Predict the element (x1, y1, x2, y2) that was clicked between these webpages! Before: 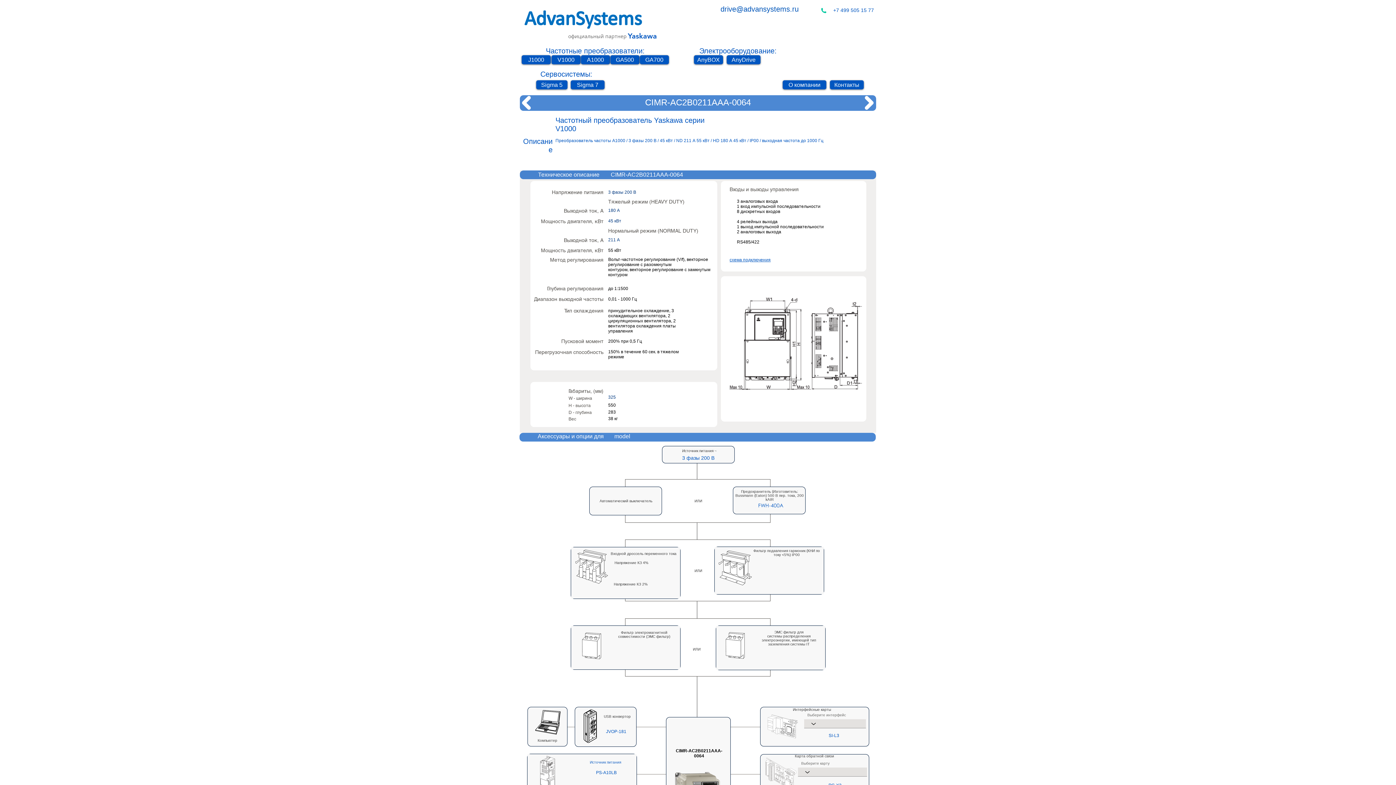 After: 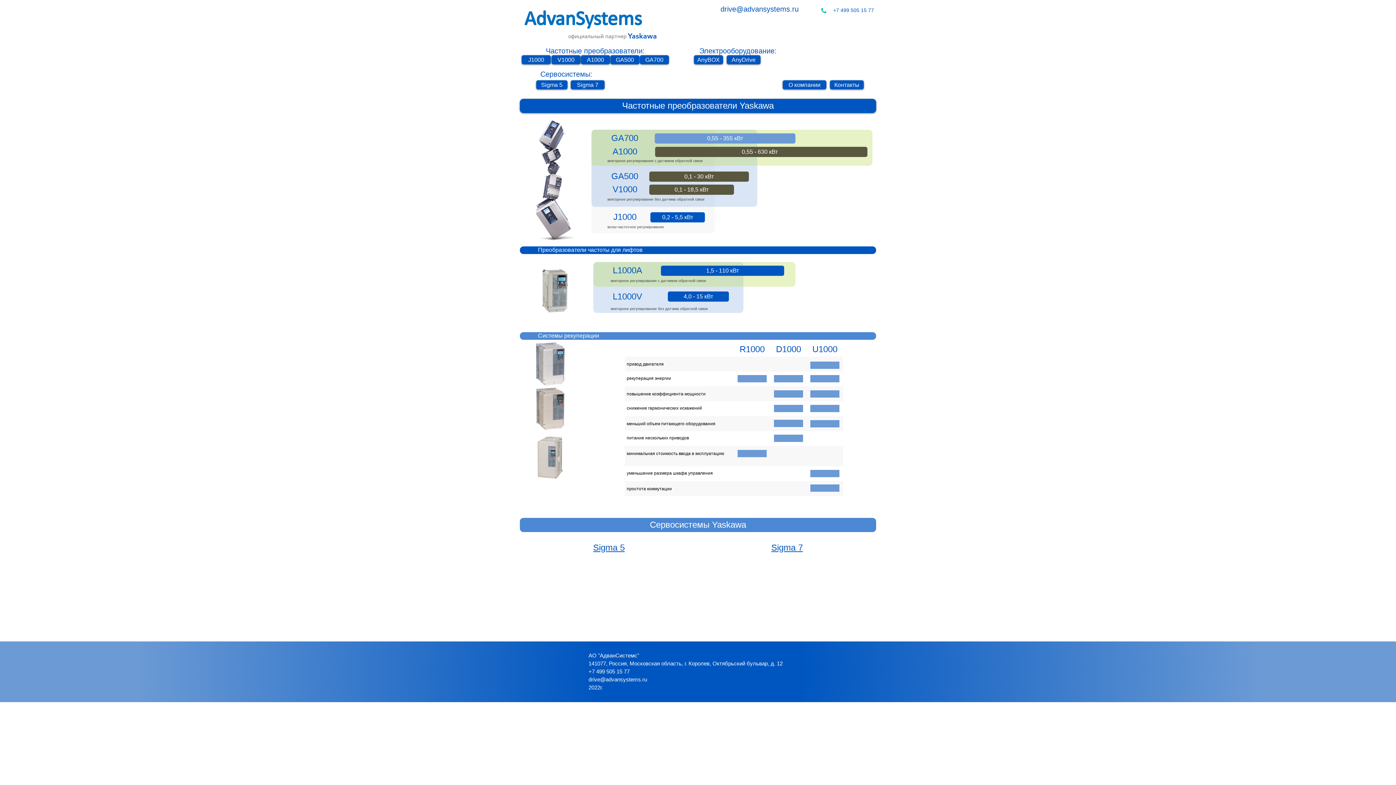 Action: bbox: (546, 46, 644, 54) label: Частотные преобразователи: